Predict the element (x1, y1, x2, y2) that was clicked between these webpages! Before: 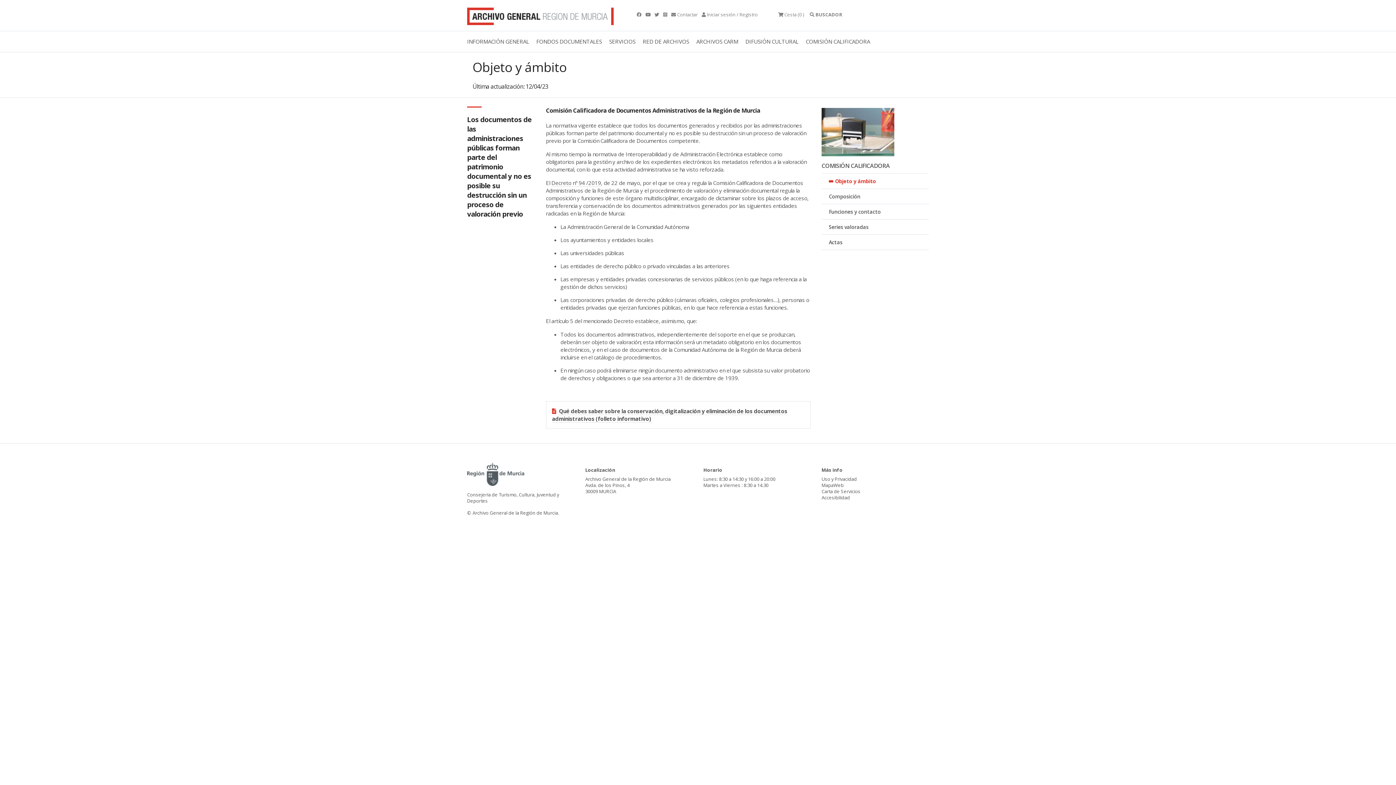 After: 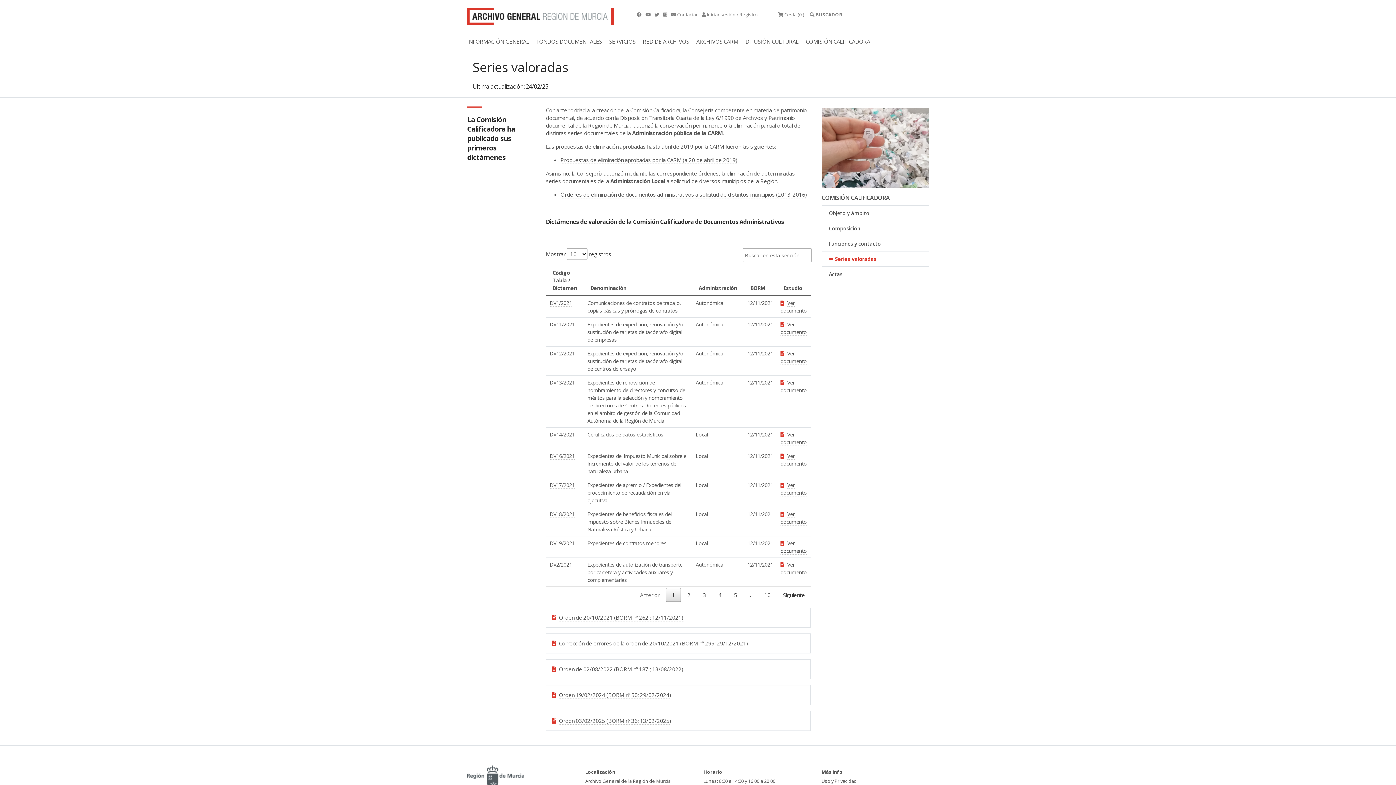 Action: bbox: (821, 219, 929, 234) label: Series valoradas